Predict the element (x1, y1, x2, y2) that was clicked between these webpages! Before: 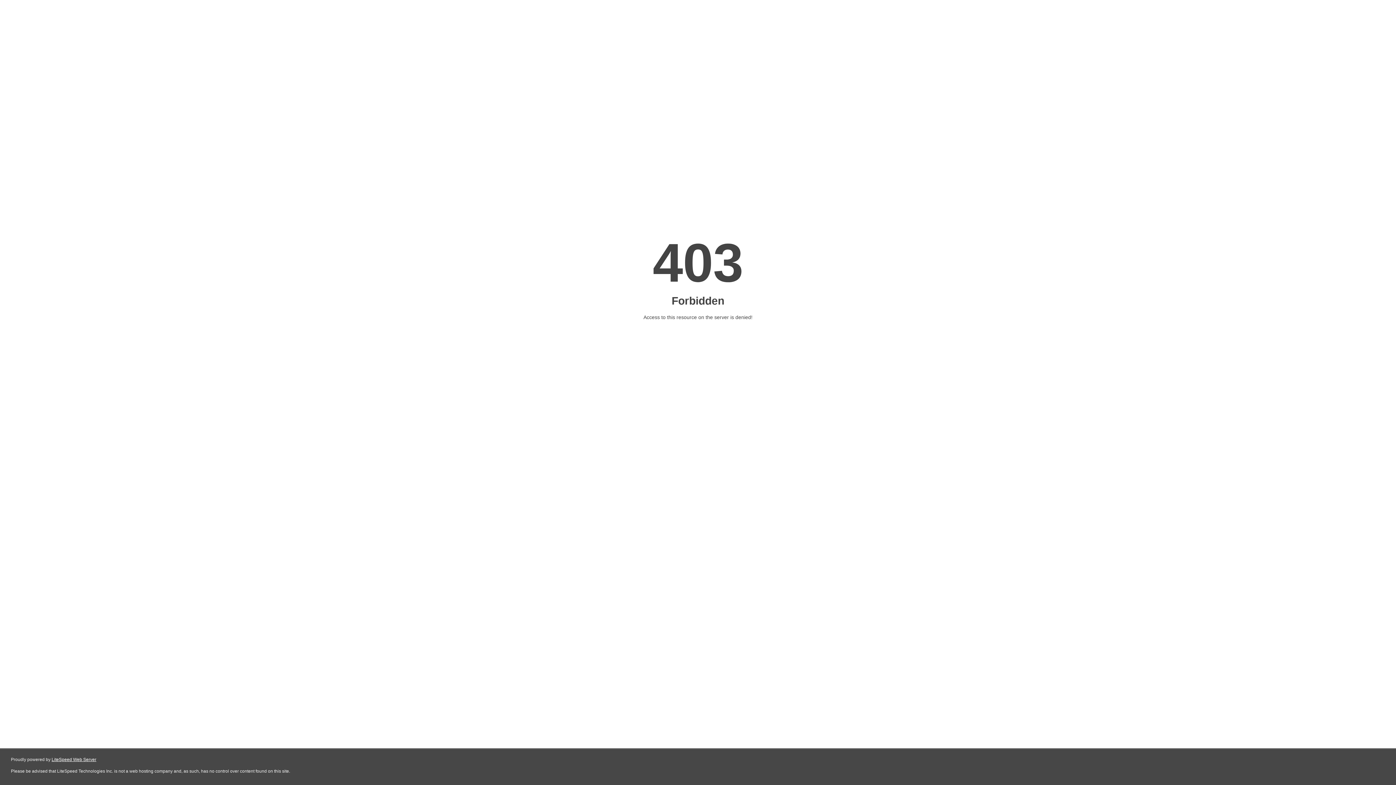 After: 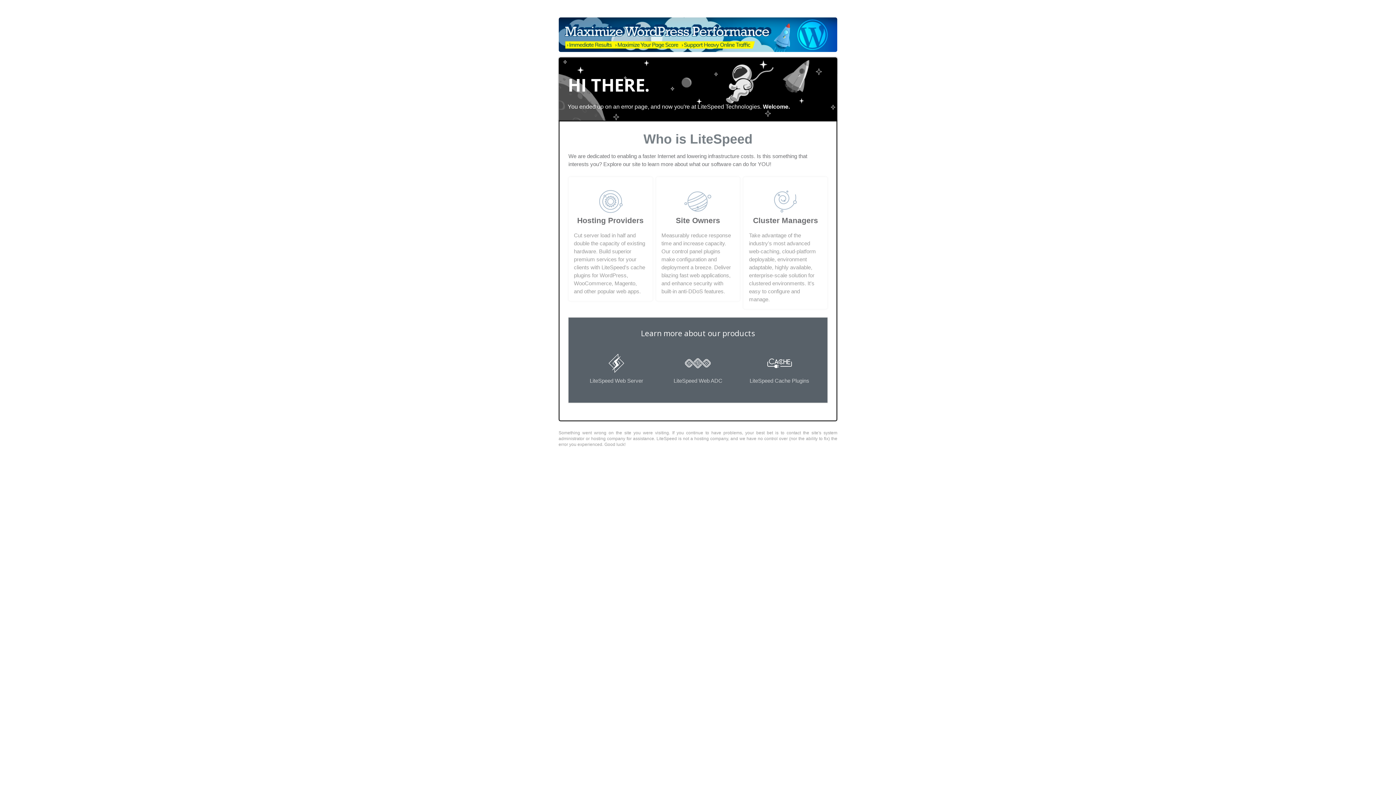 Action: label: LiteSpeed Web Server bbox: (51, 757, 96, 762)